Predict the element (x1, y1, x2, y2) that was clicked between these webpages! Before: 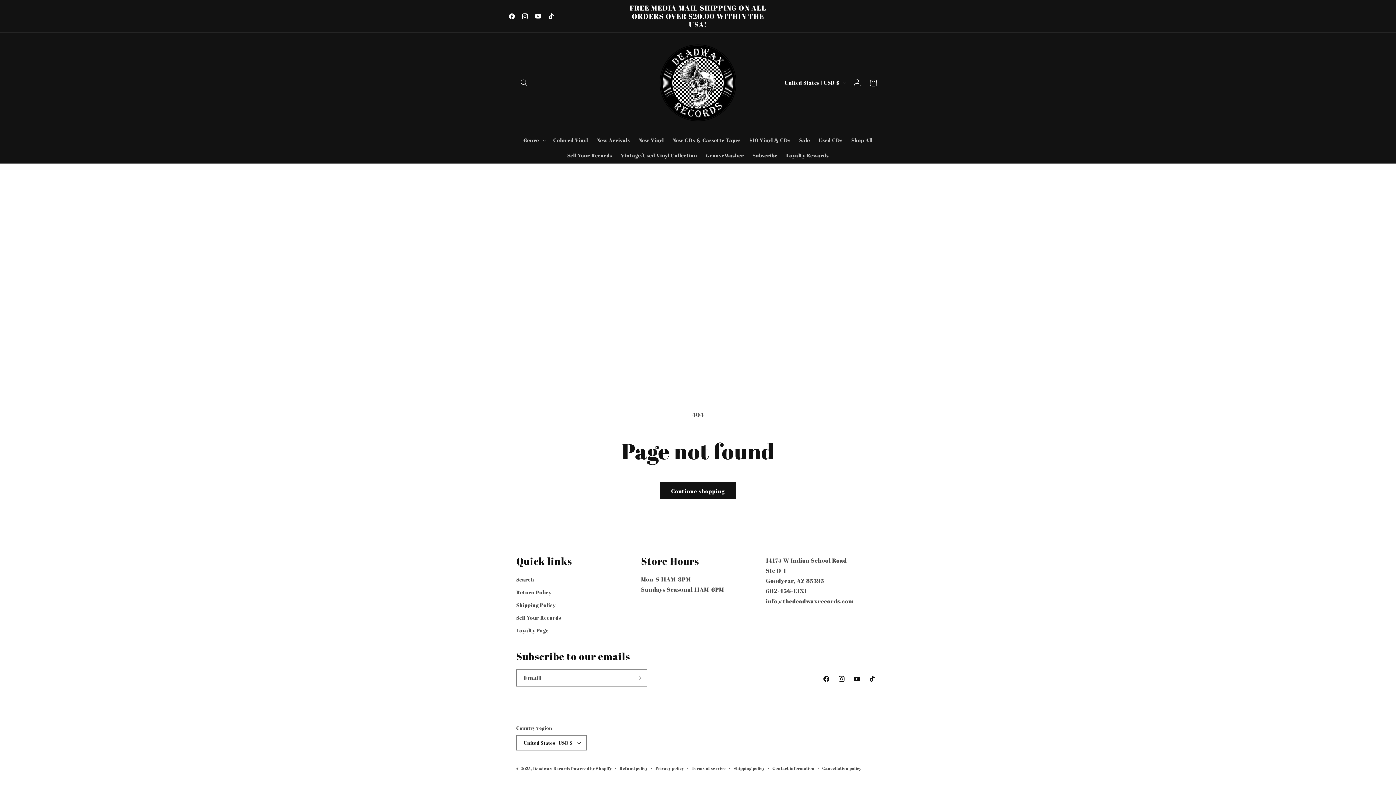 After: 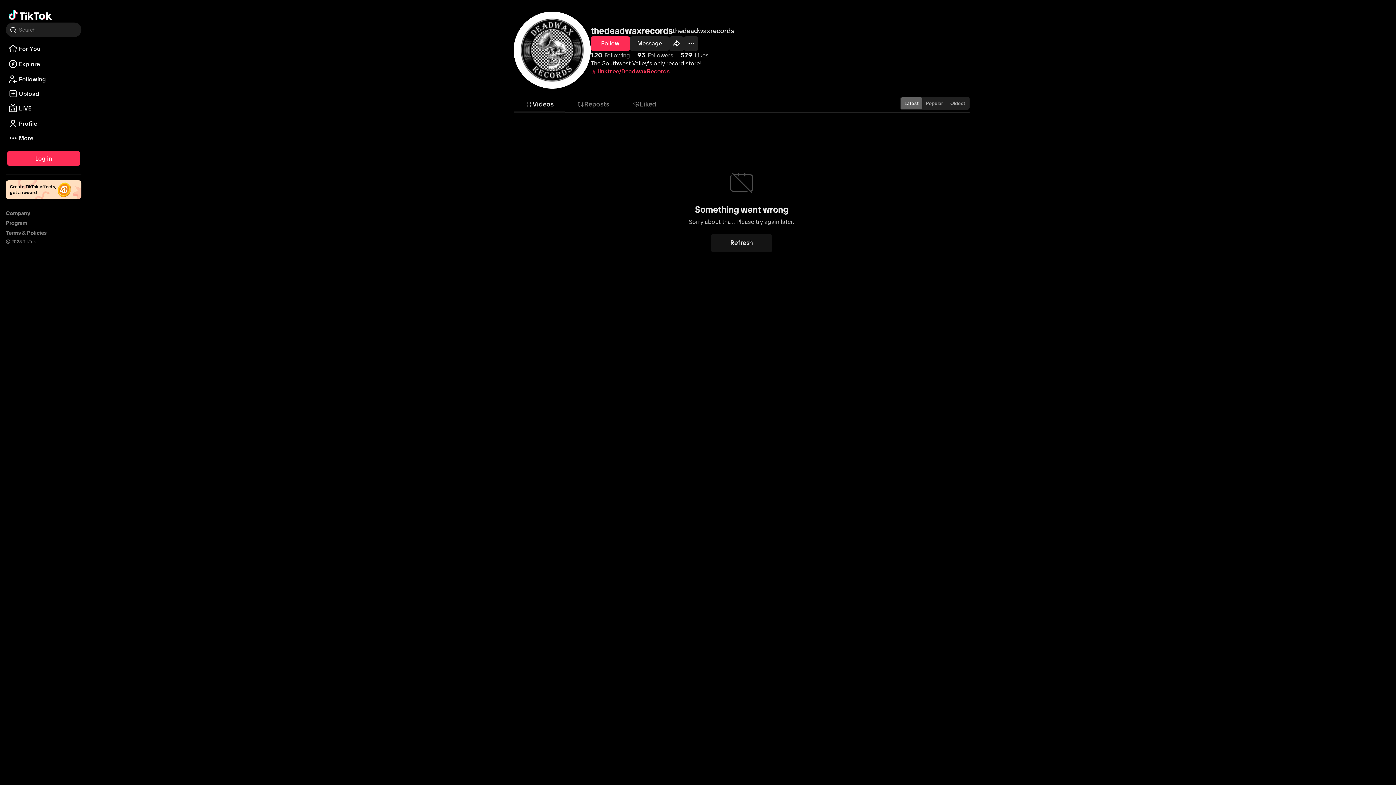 Action: bbox: (544, 9, 557, 23) label: TikTok